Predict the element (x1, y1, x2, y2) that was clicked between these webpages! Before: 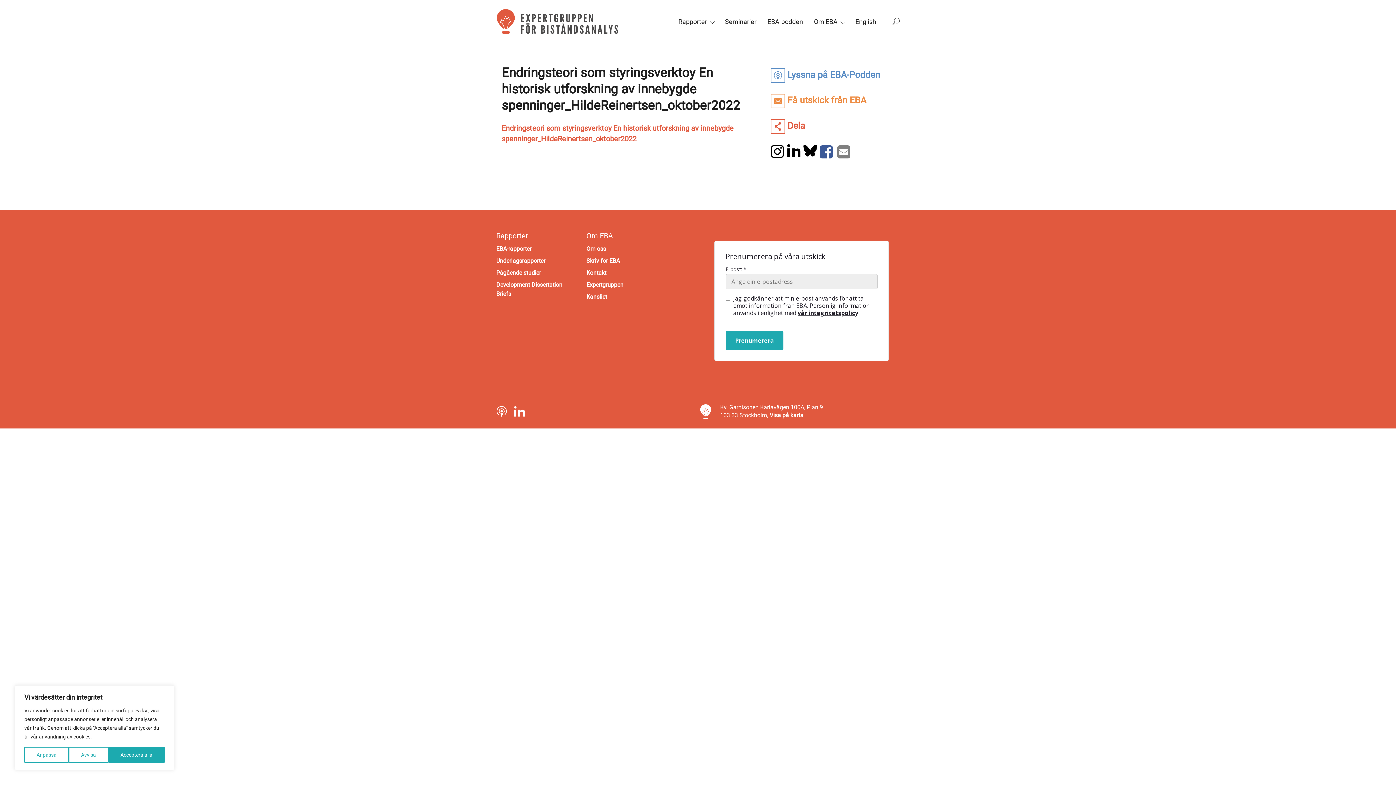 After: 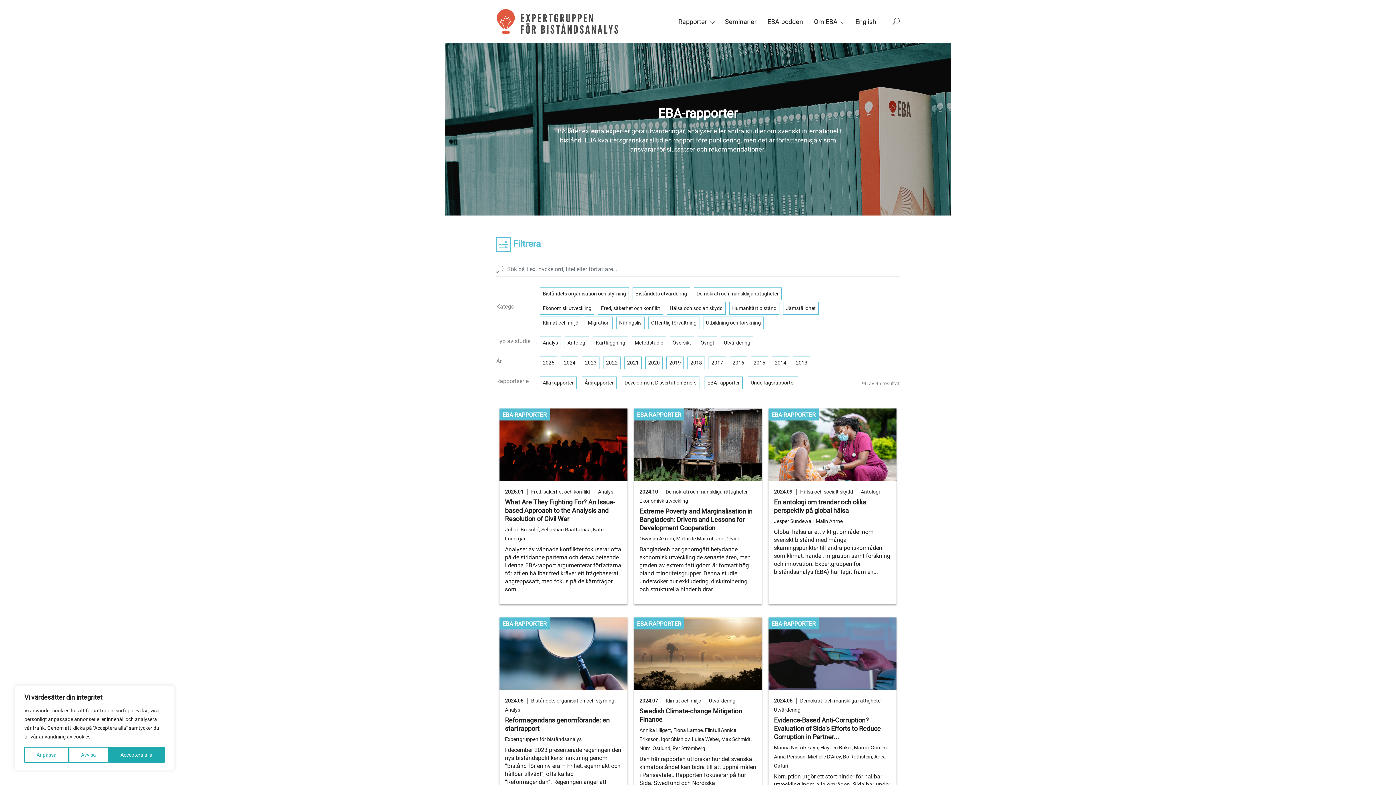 Action: bbox: (496, 245, 531, 252) label: EBA-rapporter